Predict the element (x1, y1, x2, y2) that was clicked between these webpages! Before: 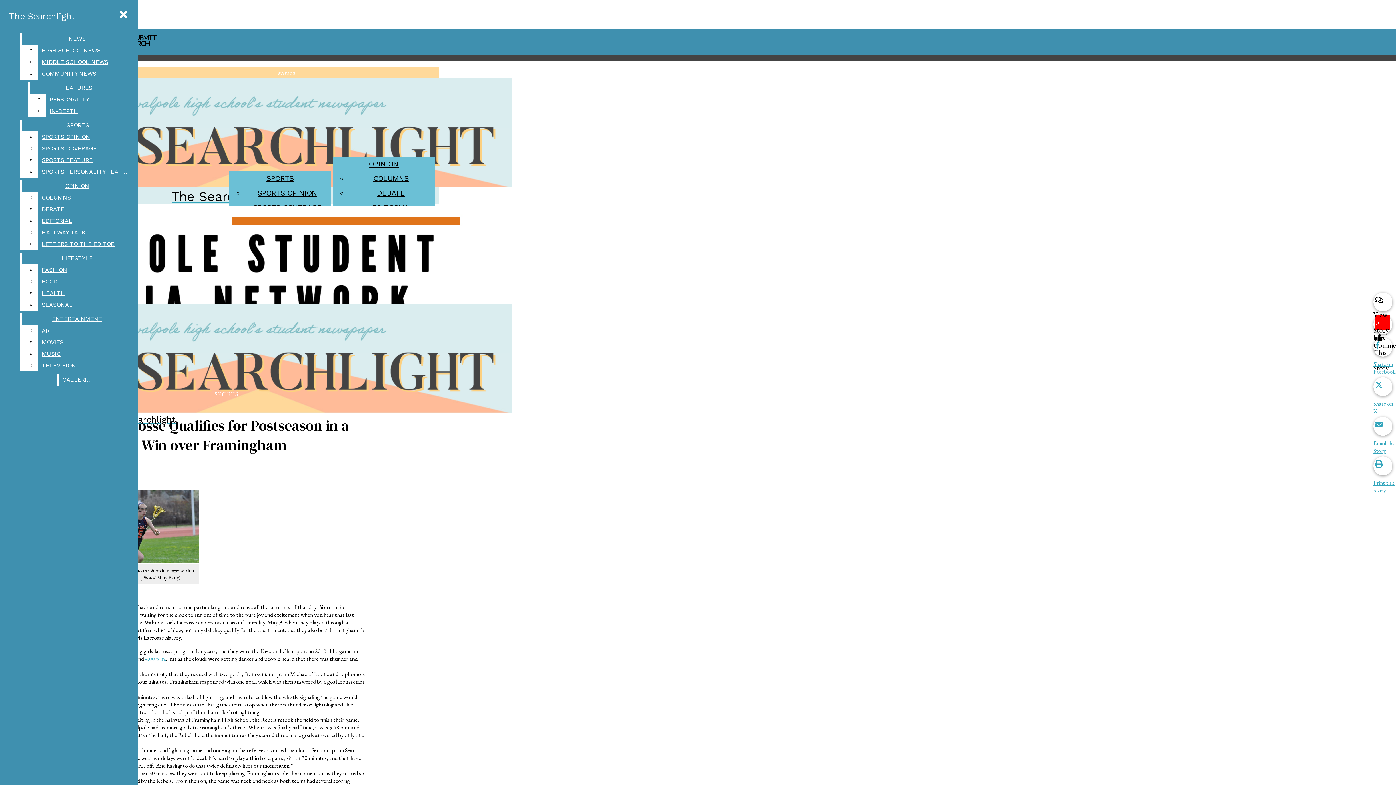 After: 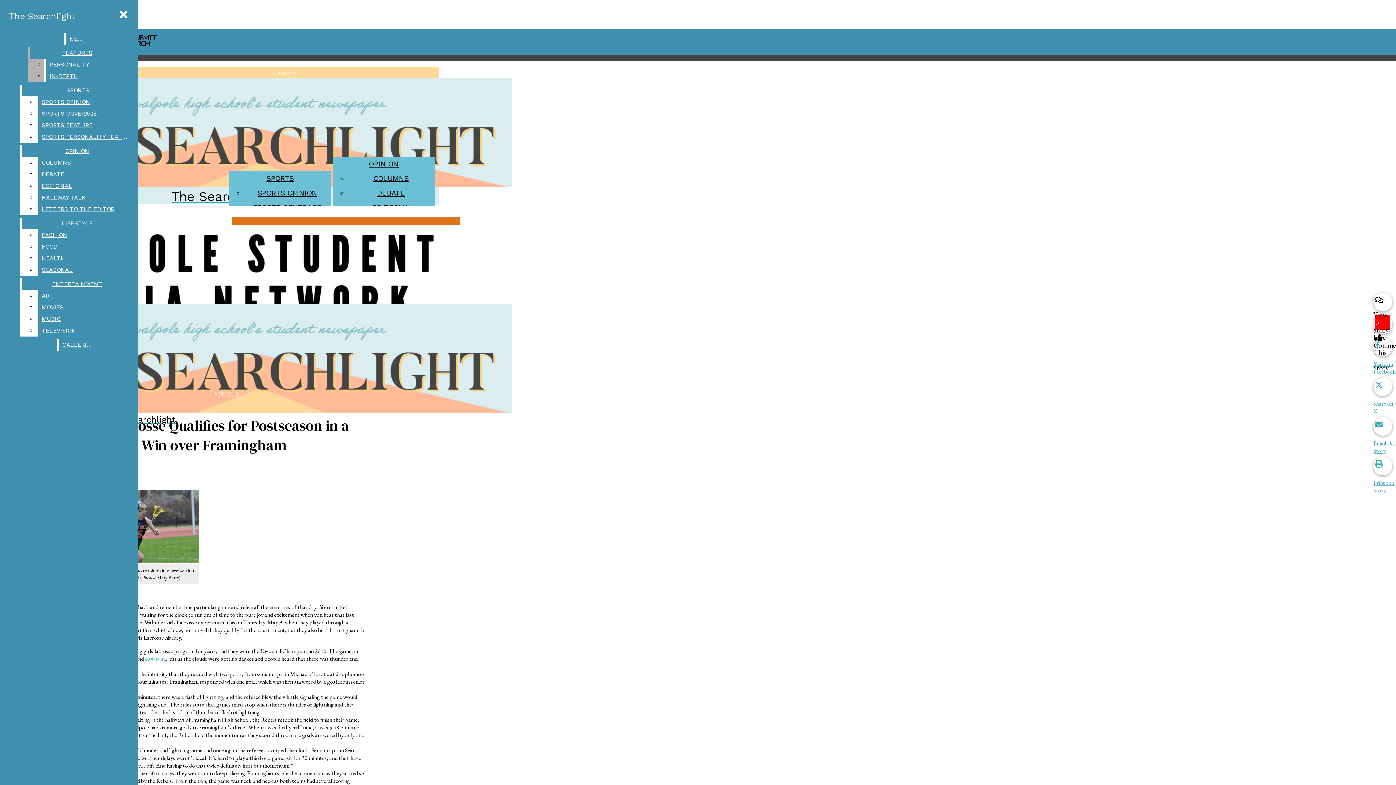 Action: label: COMMUNITY NEWS bbox: (38, 68, 132, 79)